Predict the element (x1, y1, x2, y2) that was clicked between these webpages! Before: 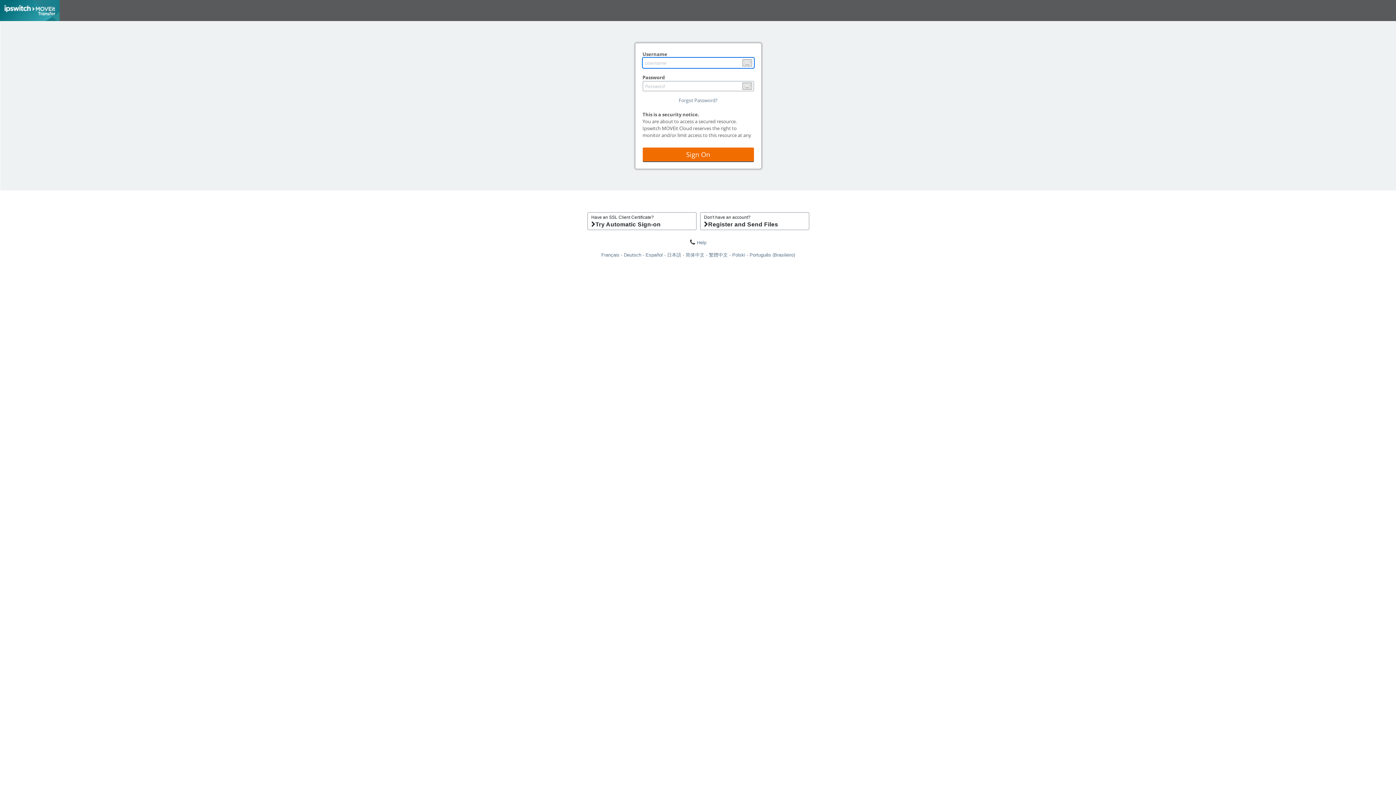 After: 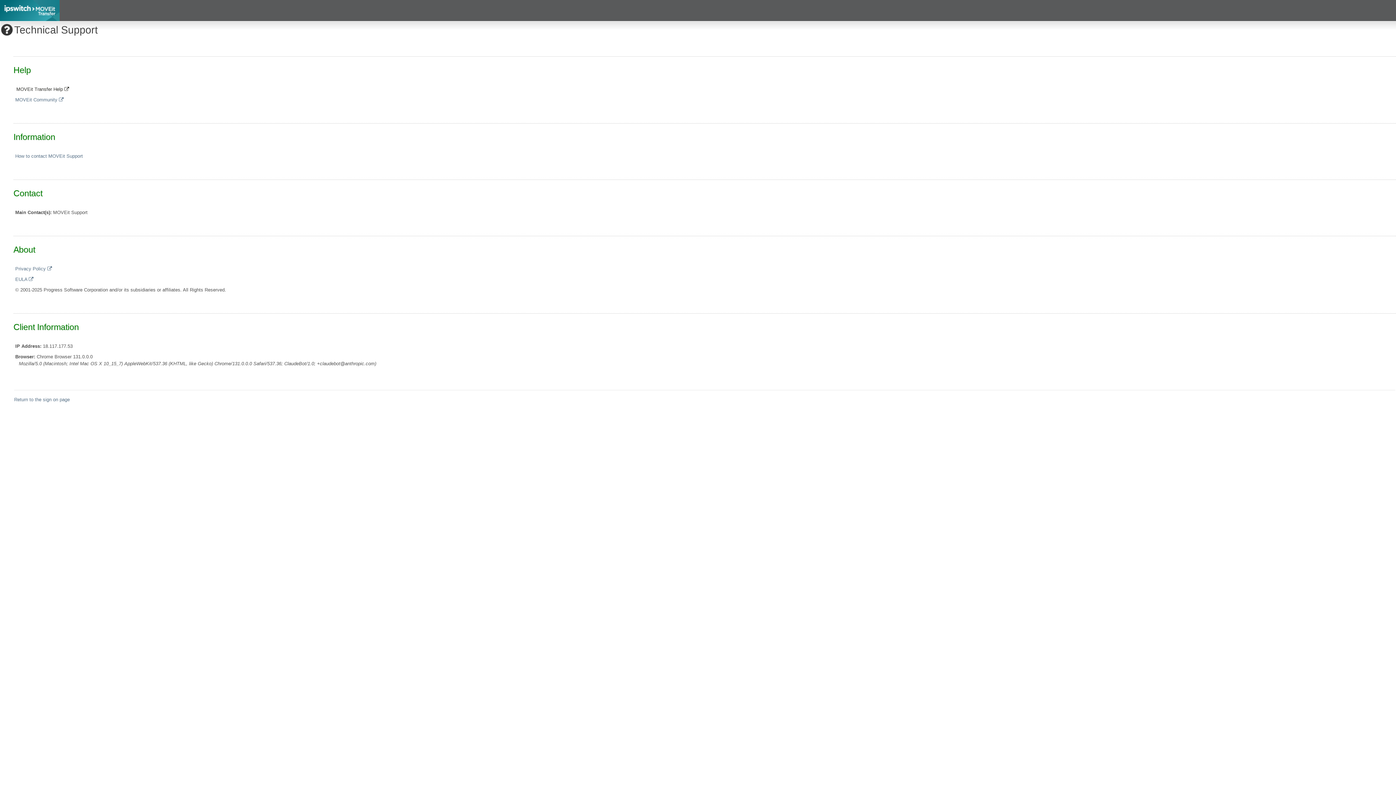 Action: bbox: (690, 240, 706, 245) label: Help